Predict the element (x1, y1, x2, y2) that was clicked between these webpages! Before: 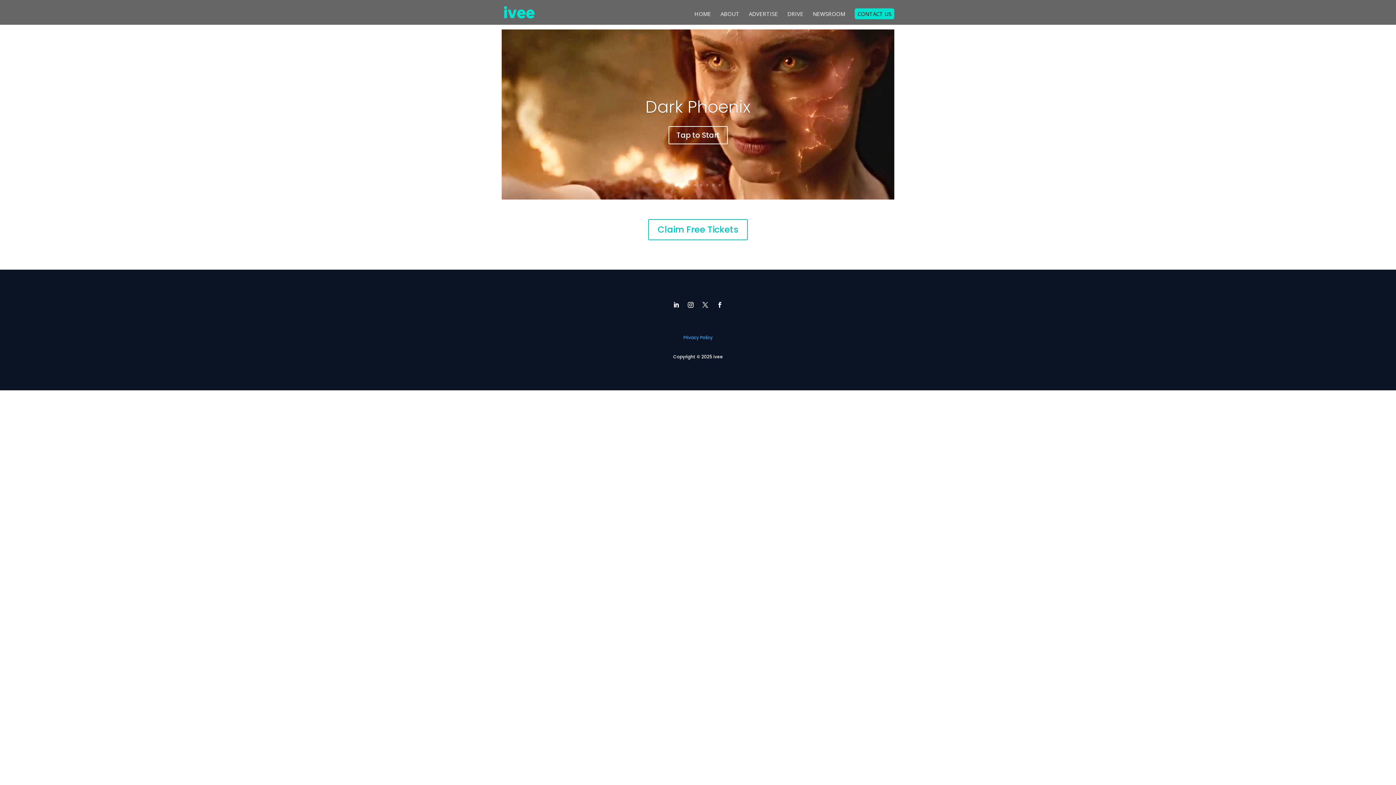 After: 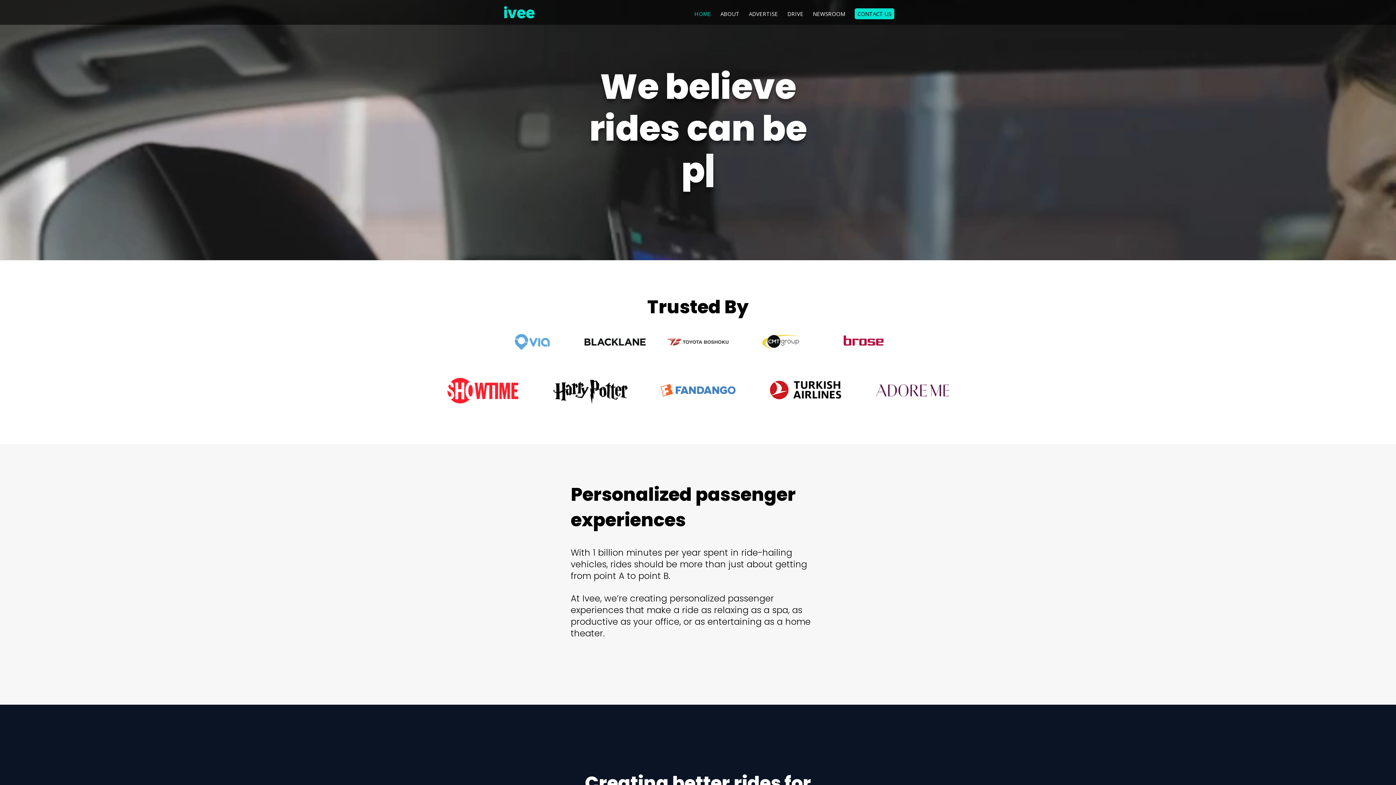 Action: label: HOME bbox: (694, 11, 711, 24)